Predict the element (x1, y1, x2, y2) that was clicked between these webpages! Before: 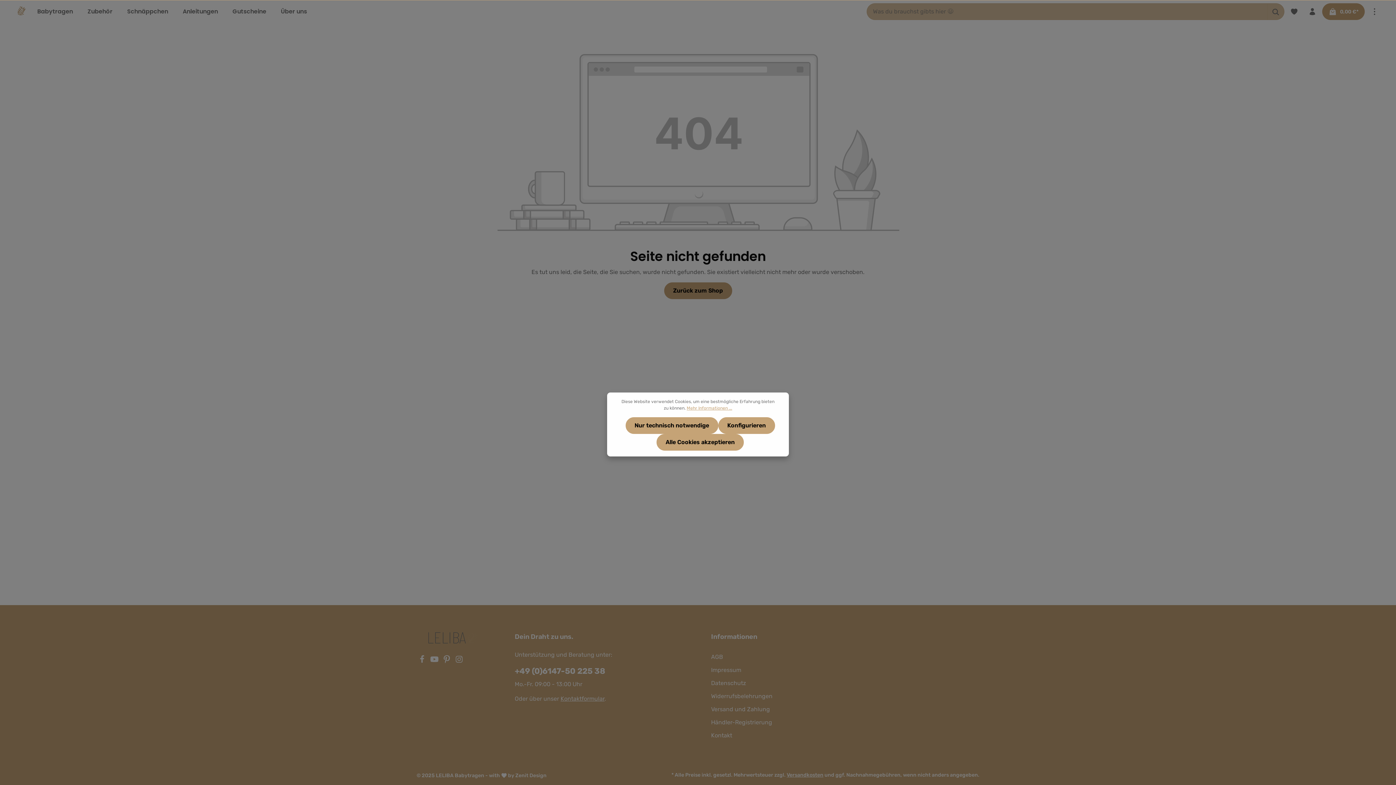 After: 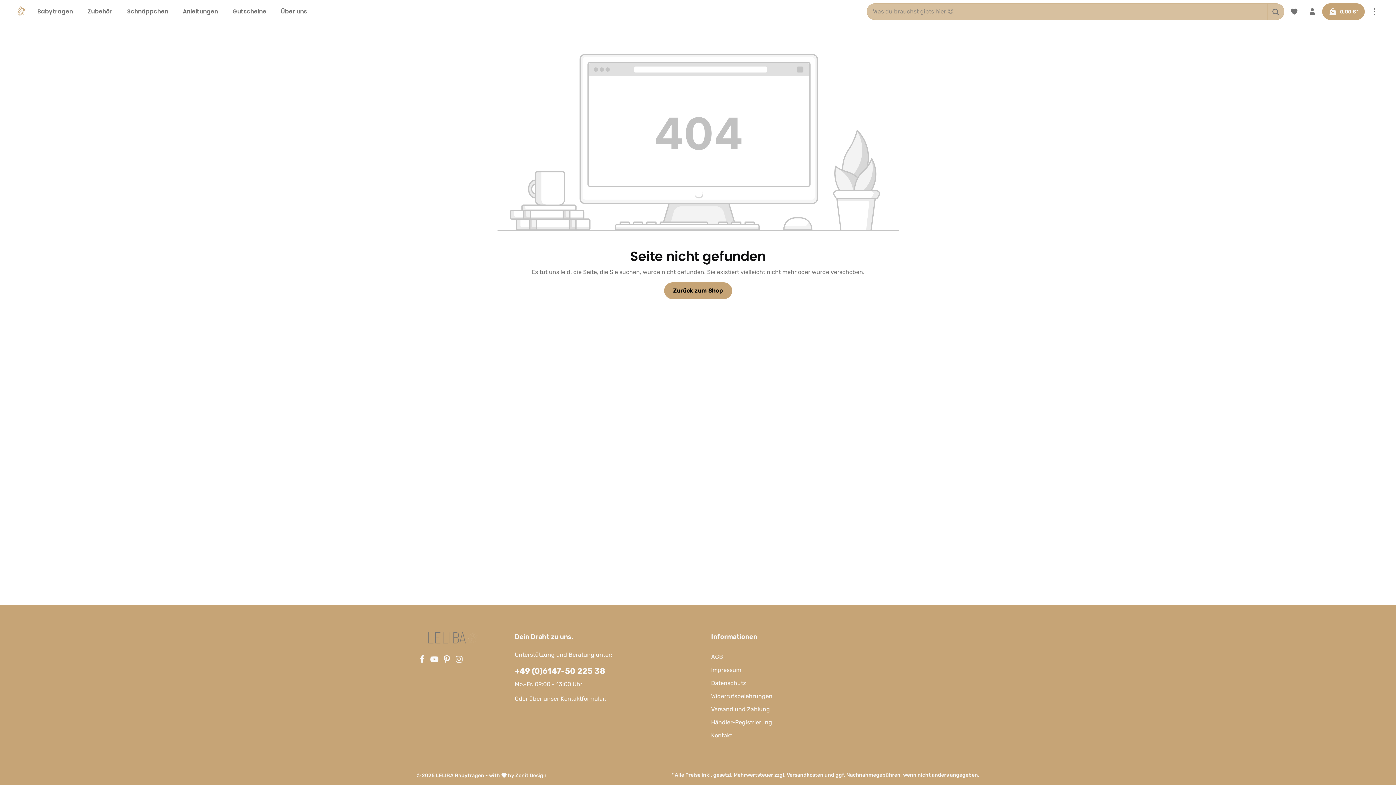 Action: bbox: (625, 417, 718, 434) label: Nur technisch notwendige